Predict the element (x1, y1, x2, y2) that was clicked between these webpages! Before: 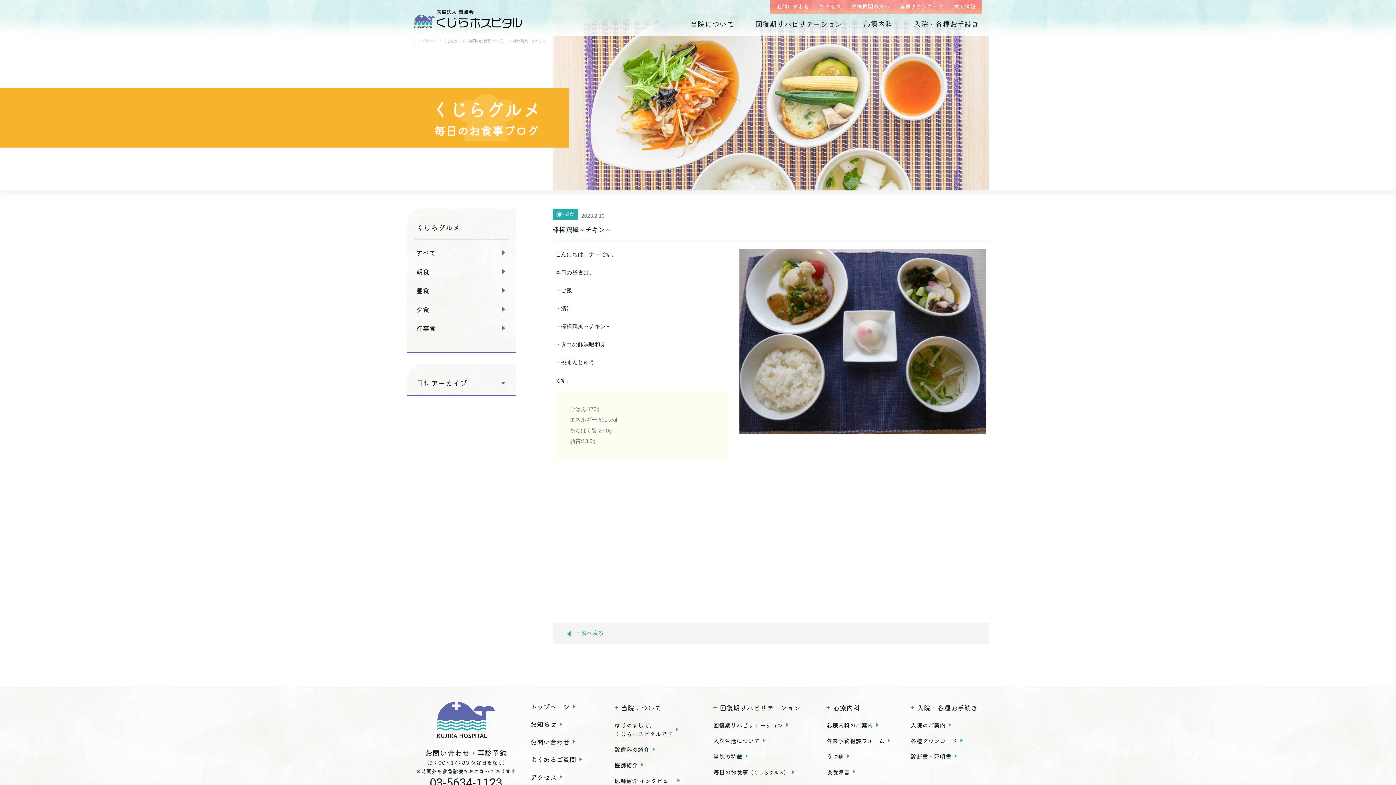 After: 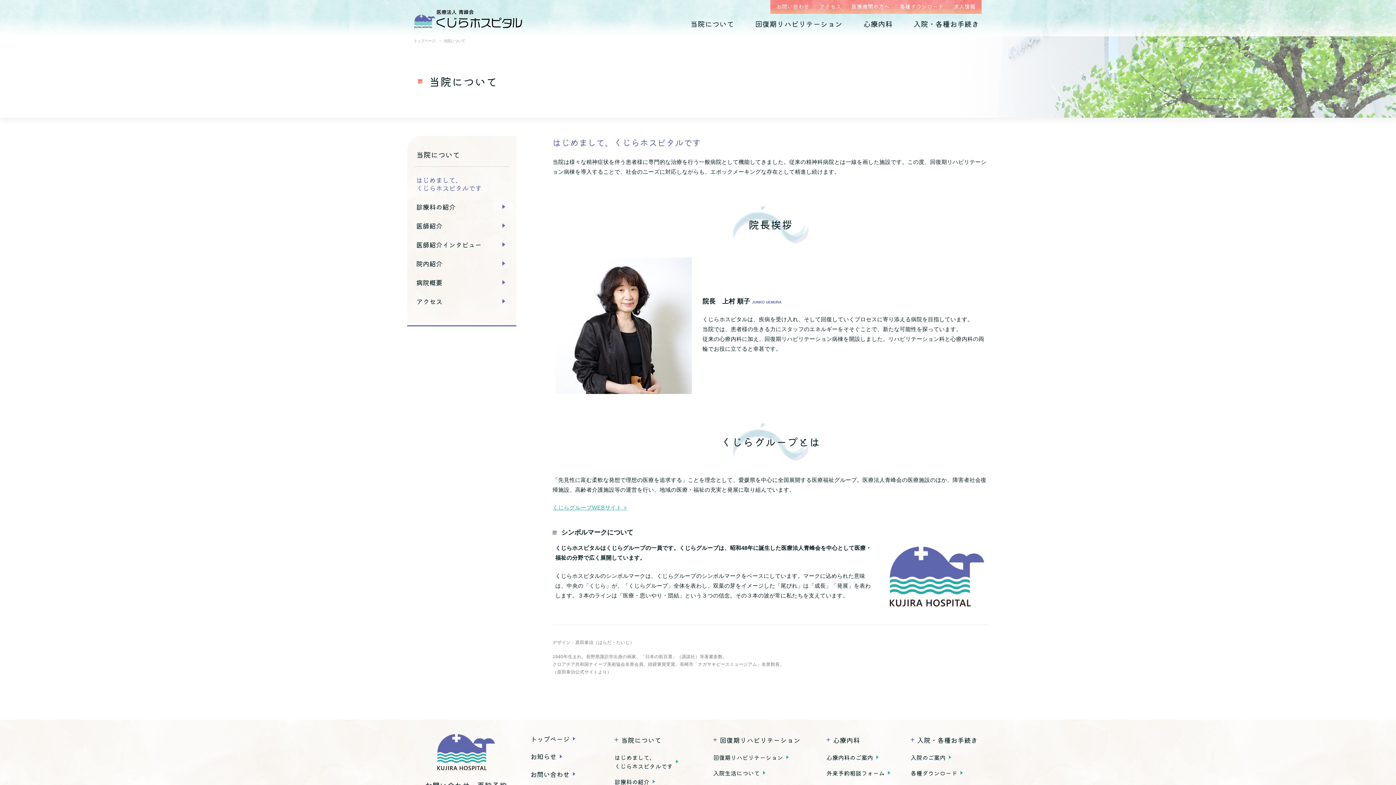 Action: label: 当院について bbox: (690, 18, 734, 29)